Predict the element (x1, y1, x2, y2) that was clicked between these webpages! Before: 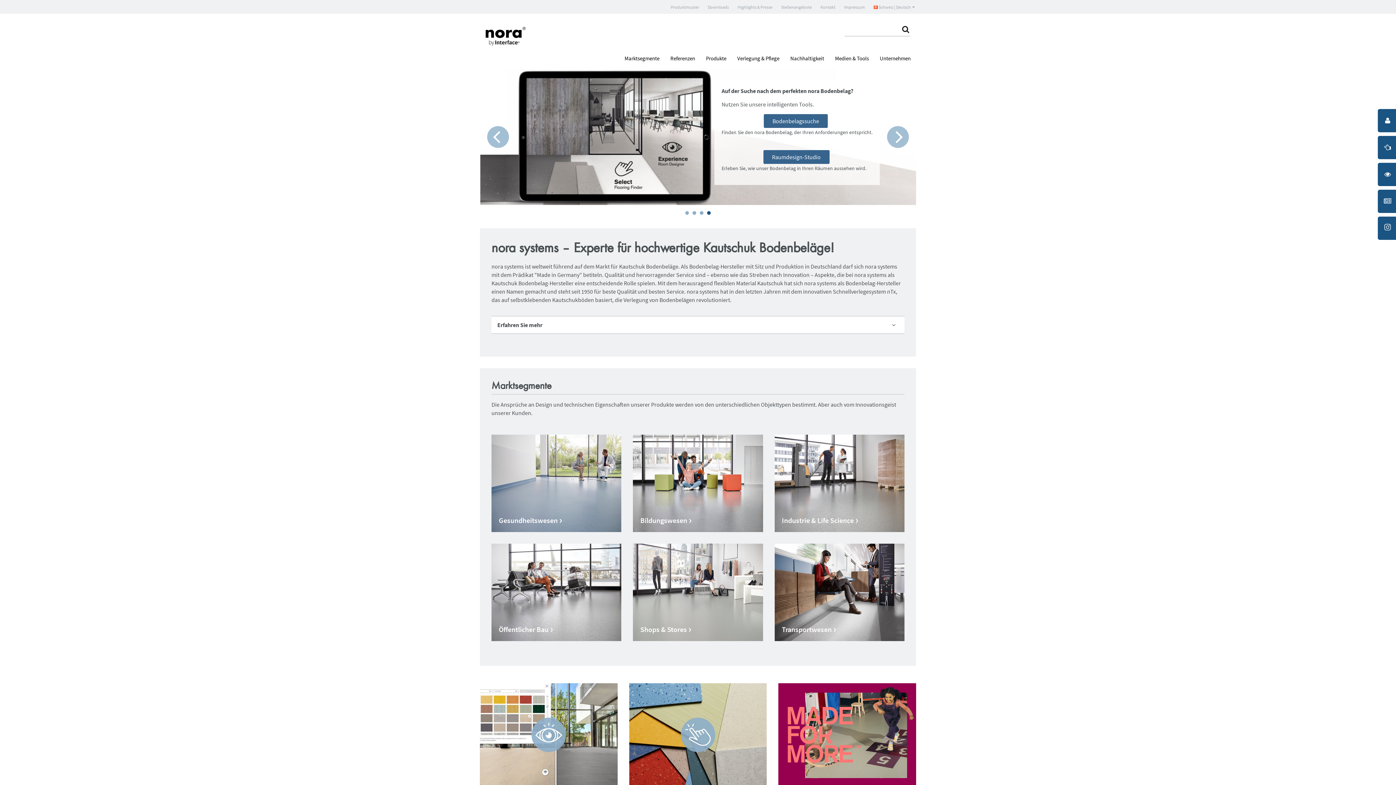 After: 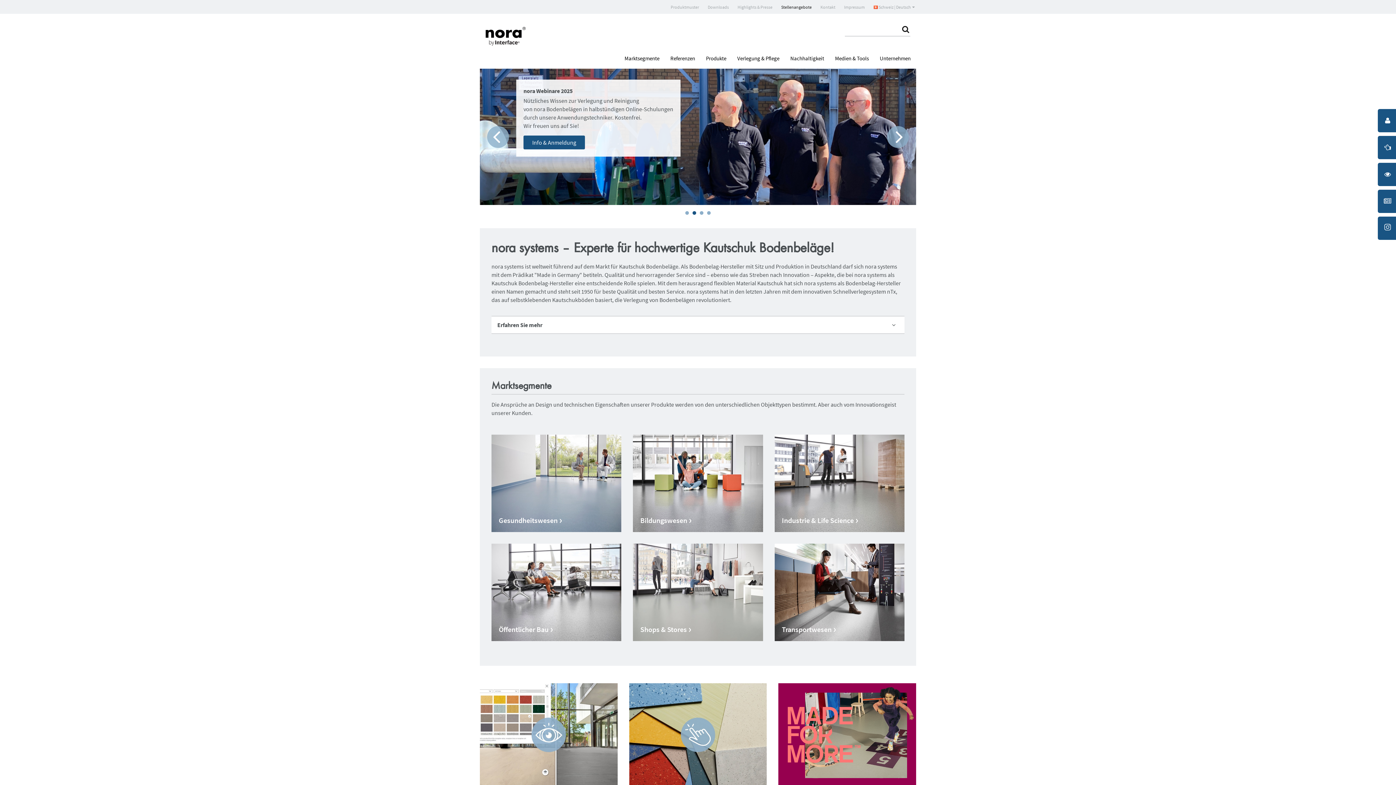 Action: bbox: (777, 0, 816, 14) label: Stellenangebote